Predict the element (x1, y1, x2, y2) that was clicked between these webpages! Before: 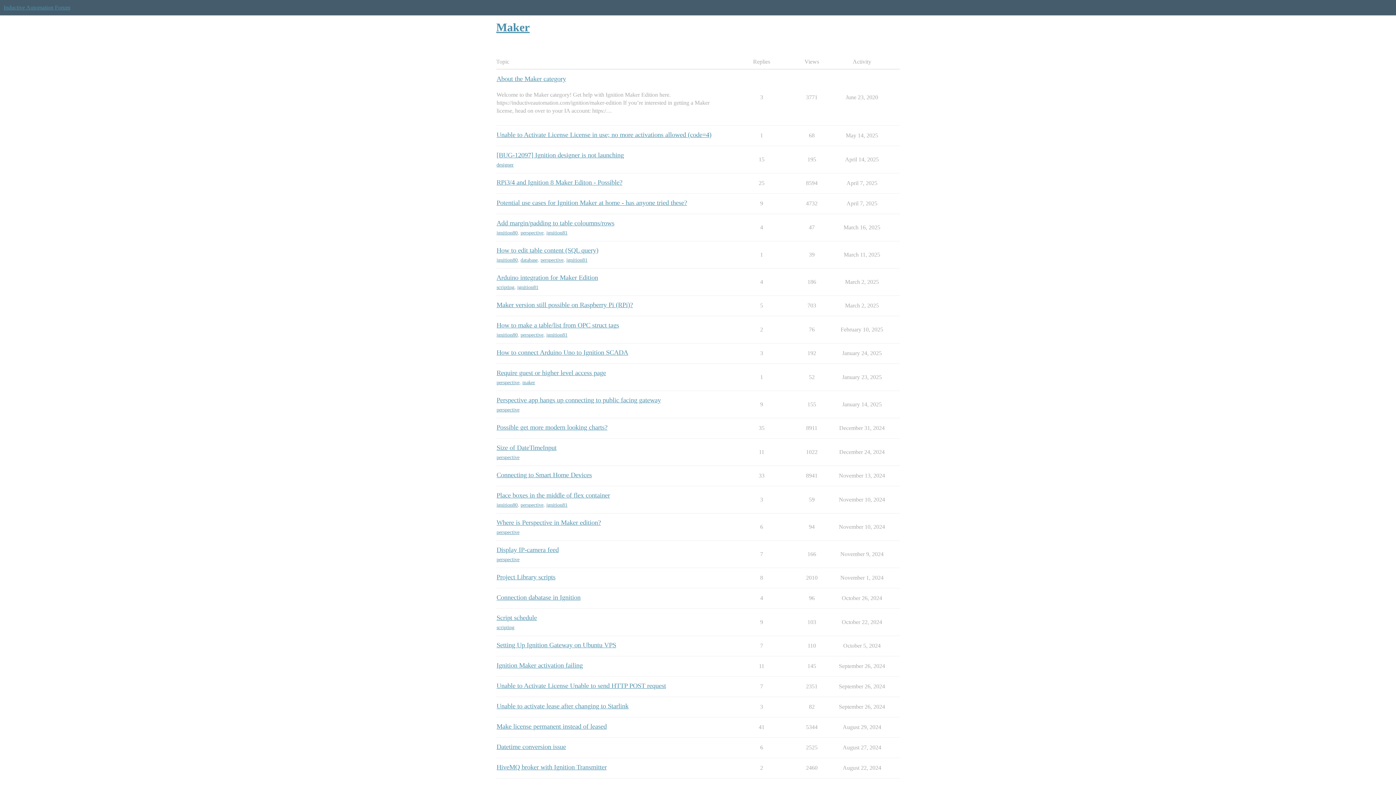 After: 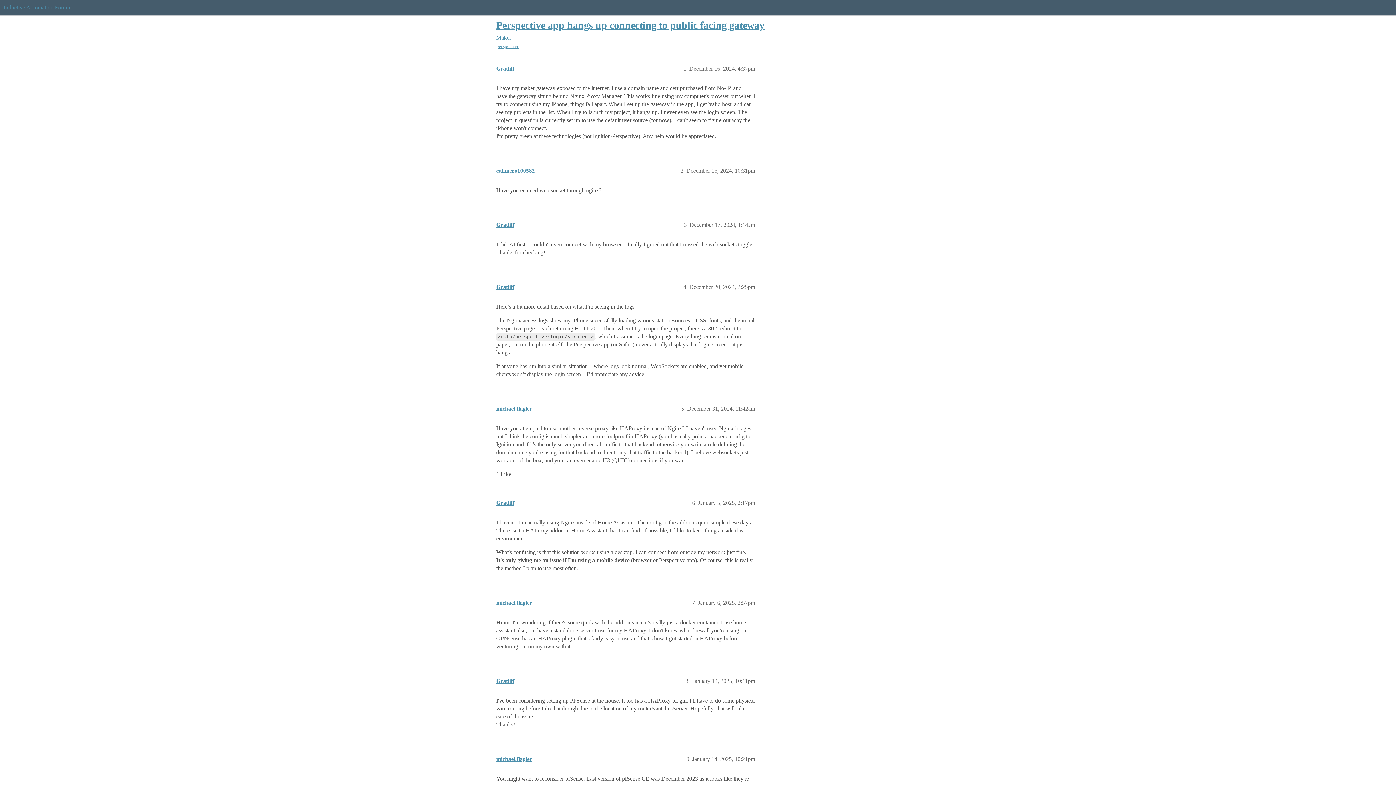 Action: label: Perspective app hangs up connecting to public facing gateway bbox: (496, 396, 661, 404)